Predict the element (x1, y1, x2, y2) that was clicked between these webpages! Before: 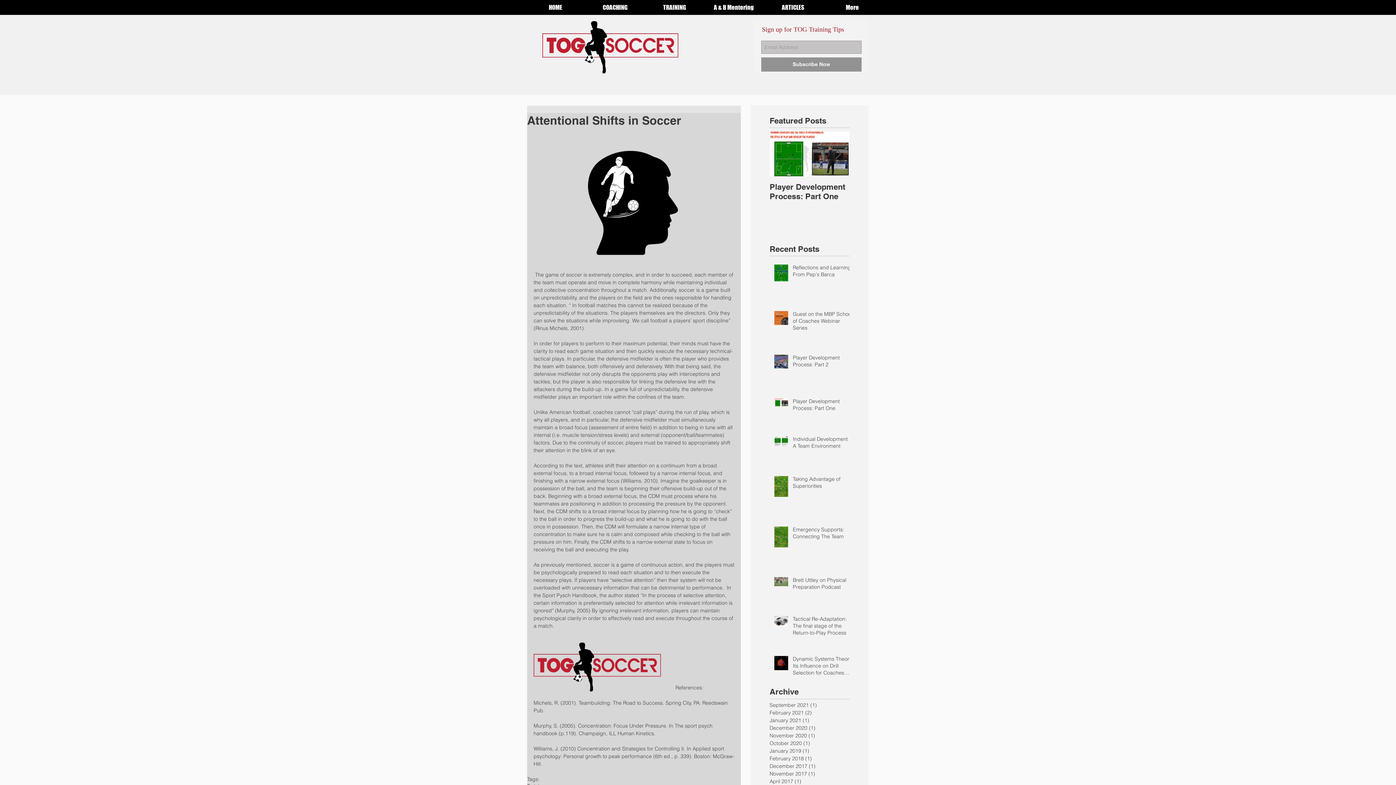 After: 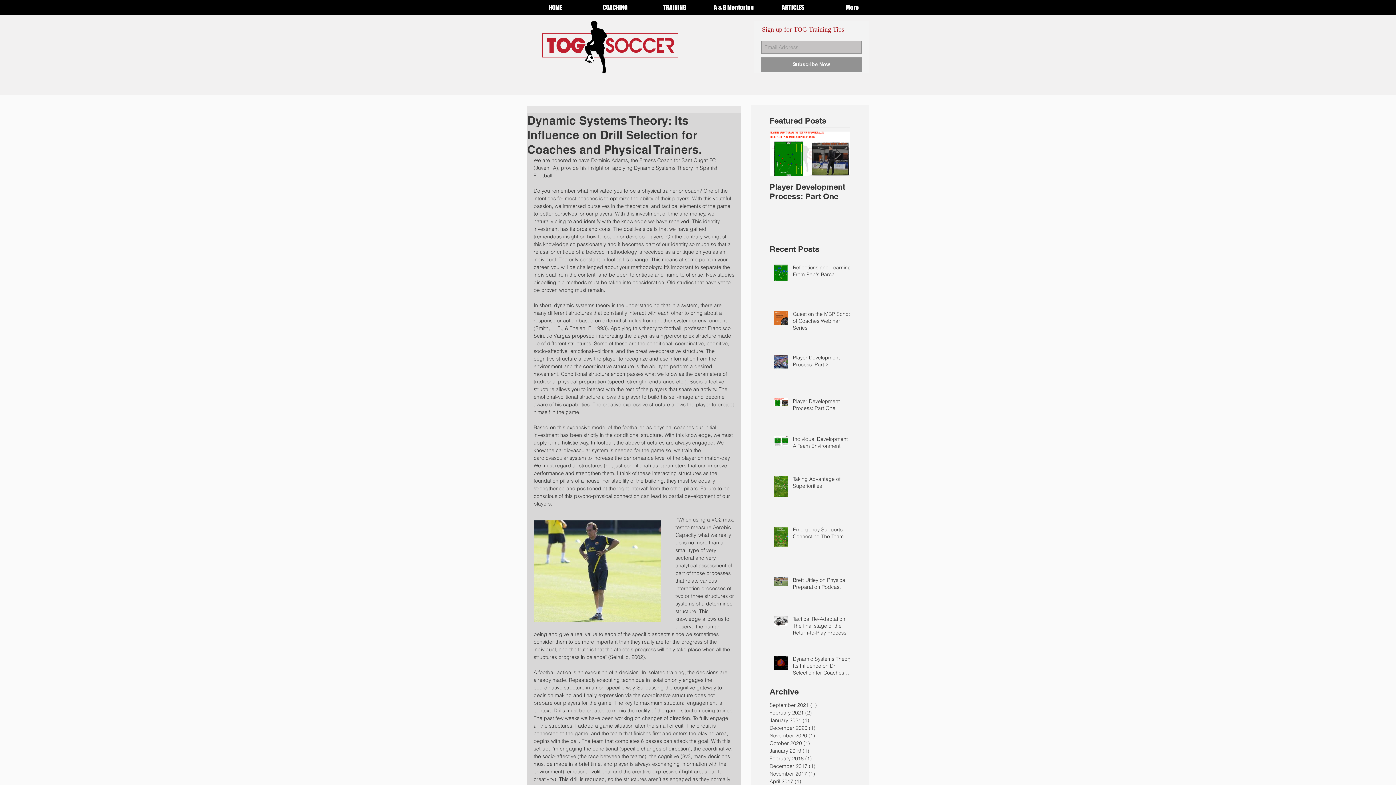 Action: bbox: (793, 655, 854, 679) label: Dynamic Systems Theory: Its Influence on Drill Selection for Coaches and Physical Trainers.